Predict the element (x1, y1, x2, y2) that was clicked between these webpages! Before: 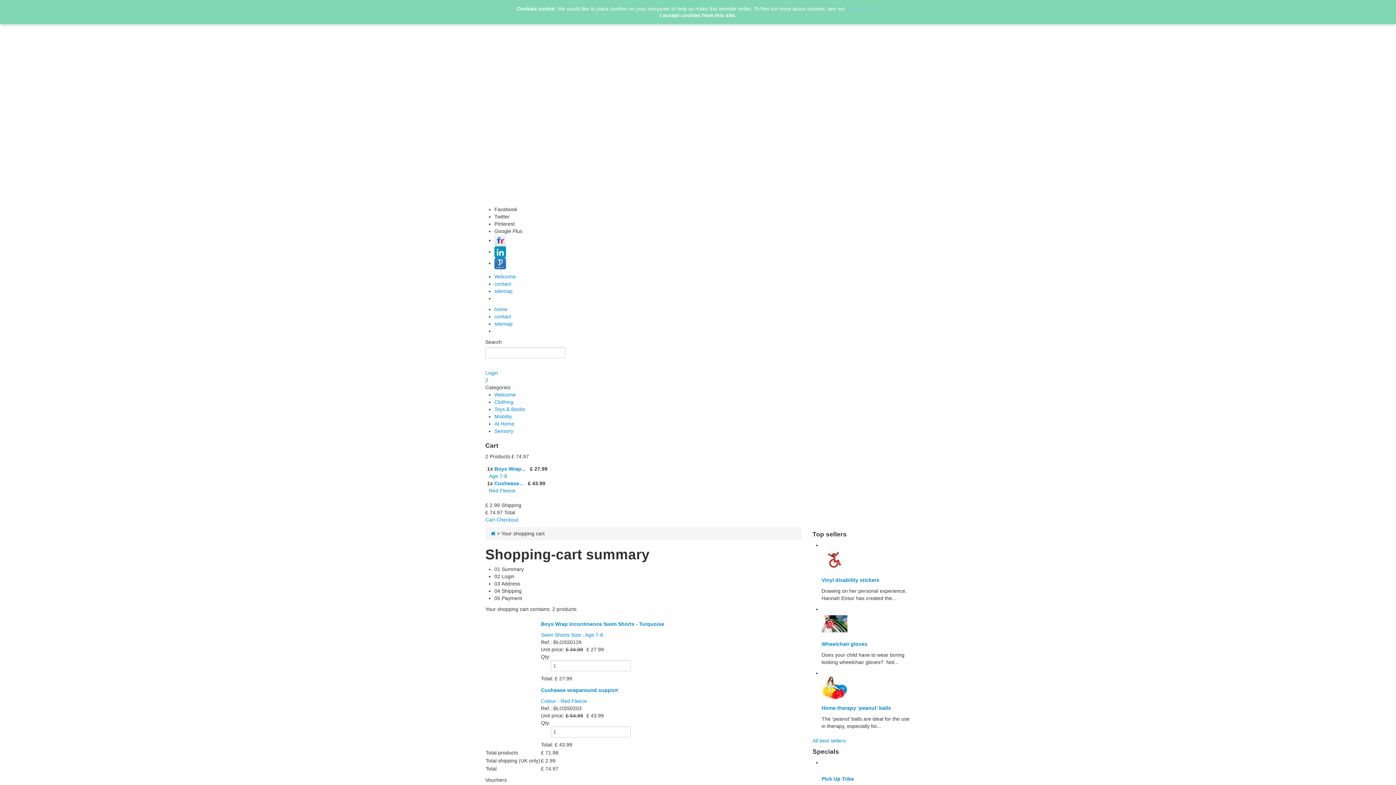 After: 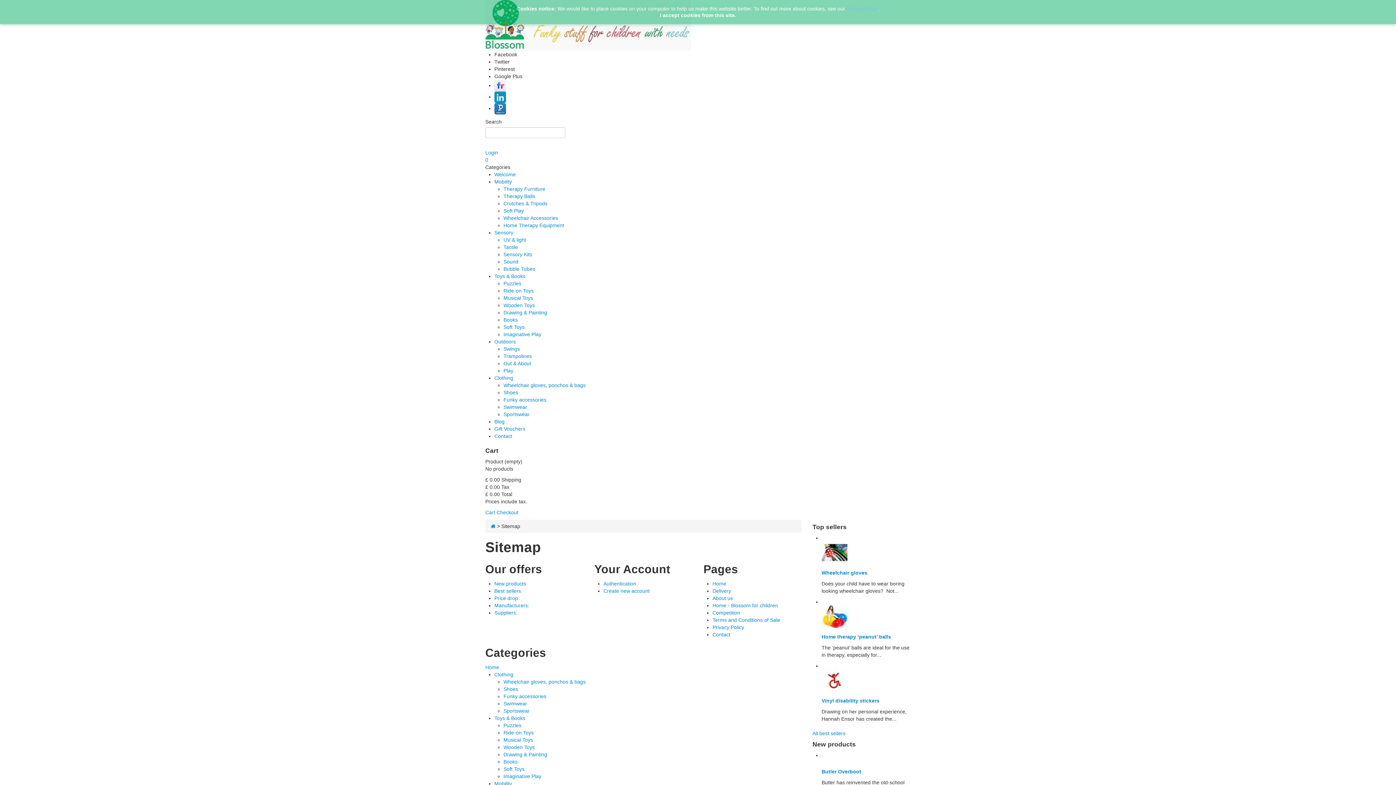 Action: bbox: (494, 321, 512, 326) label: sitemap